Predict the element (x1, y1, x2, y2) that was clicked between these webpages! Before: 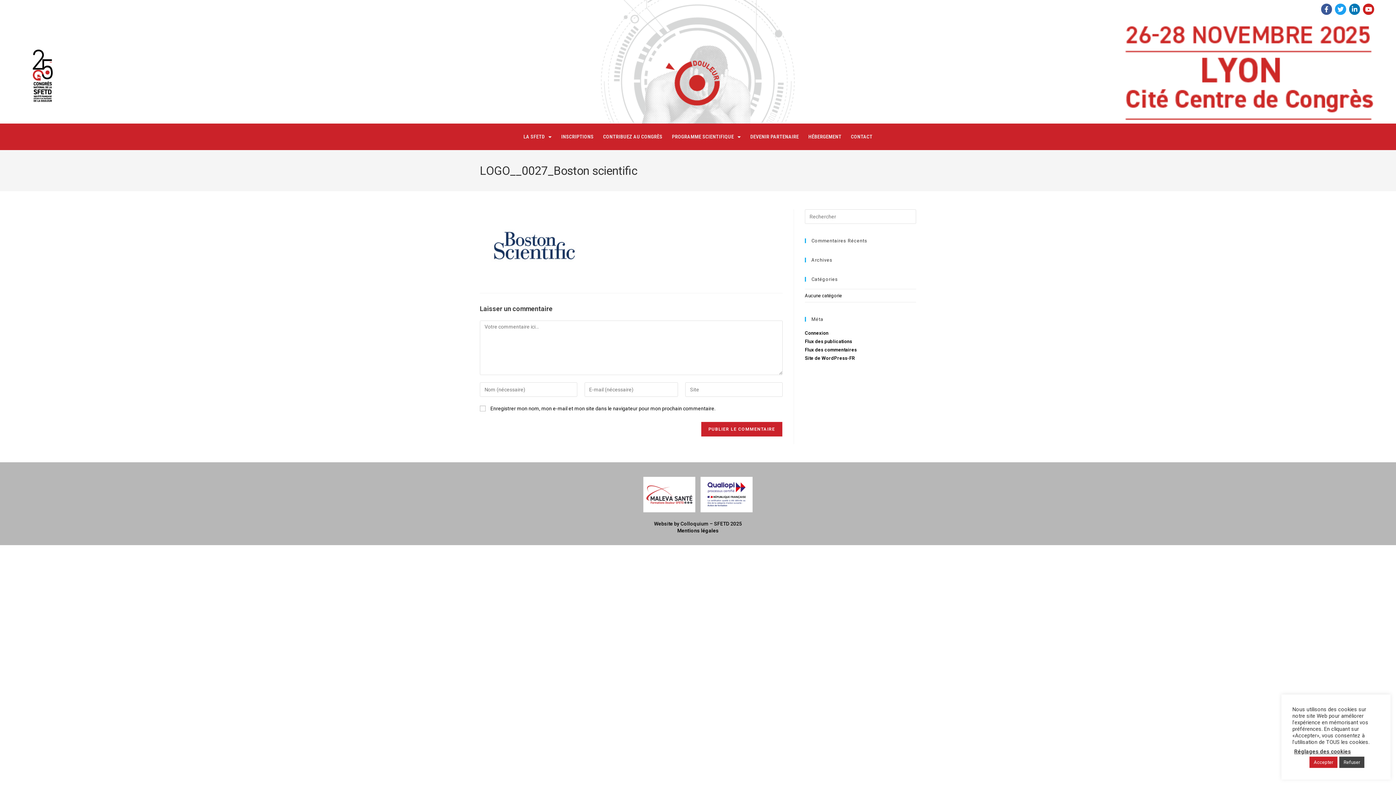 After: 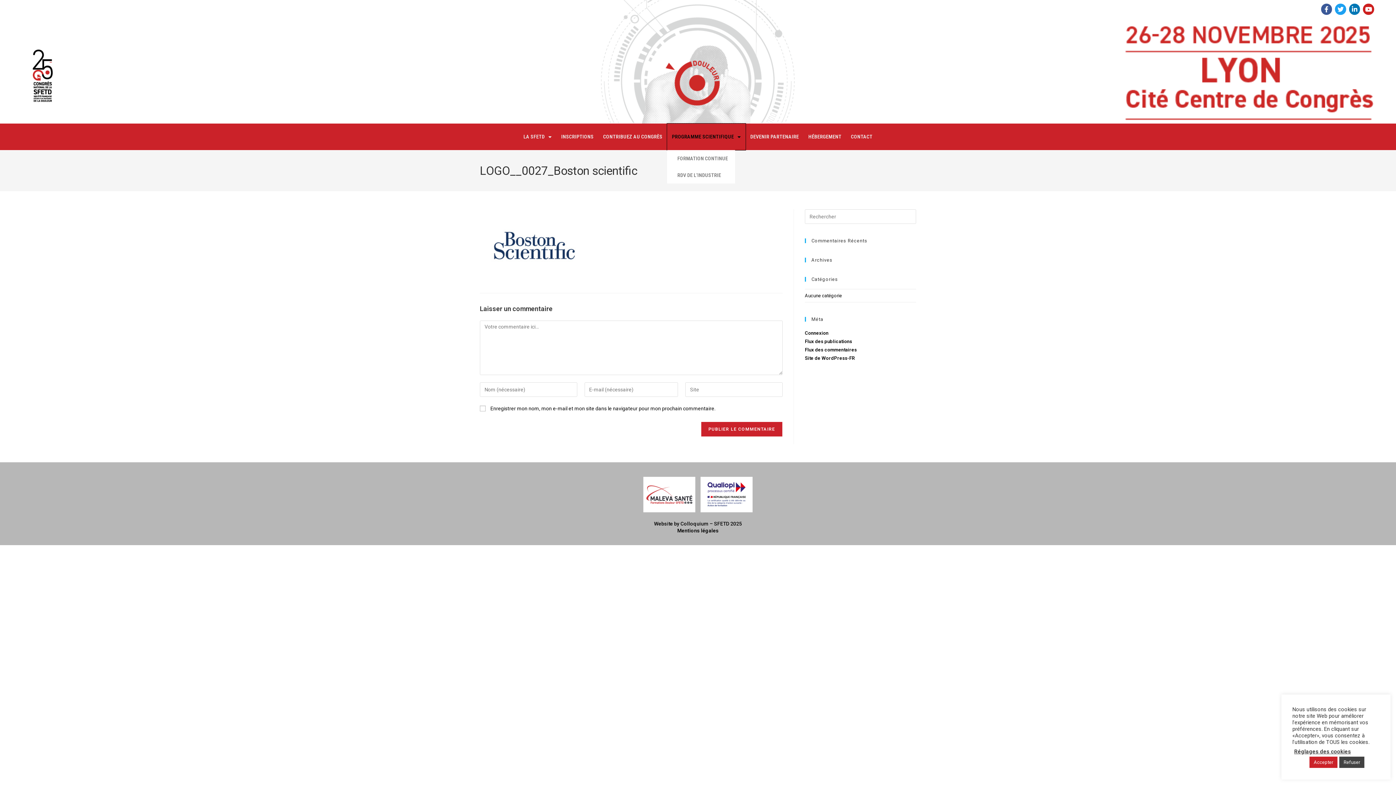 Action: label: PROGRAMME SCIENTIFIQUE bbox: (667, 123, 745, 150)